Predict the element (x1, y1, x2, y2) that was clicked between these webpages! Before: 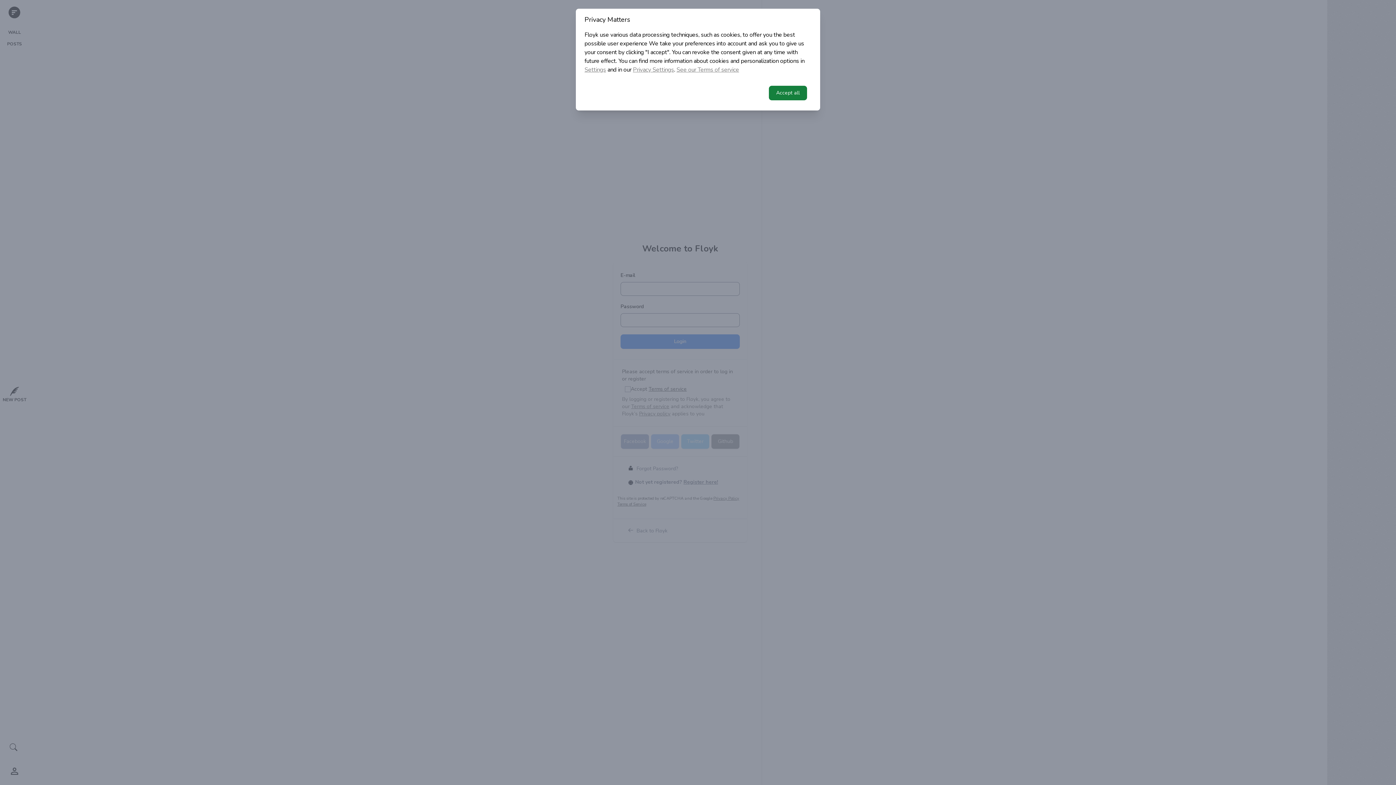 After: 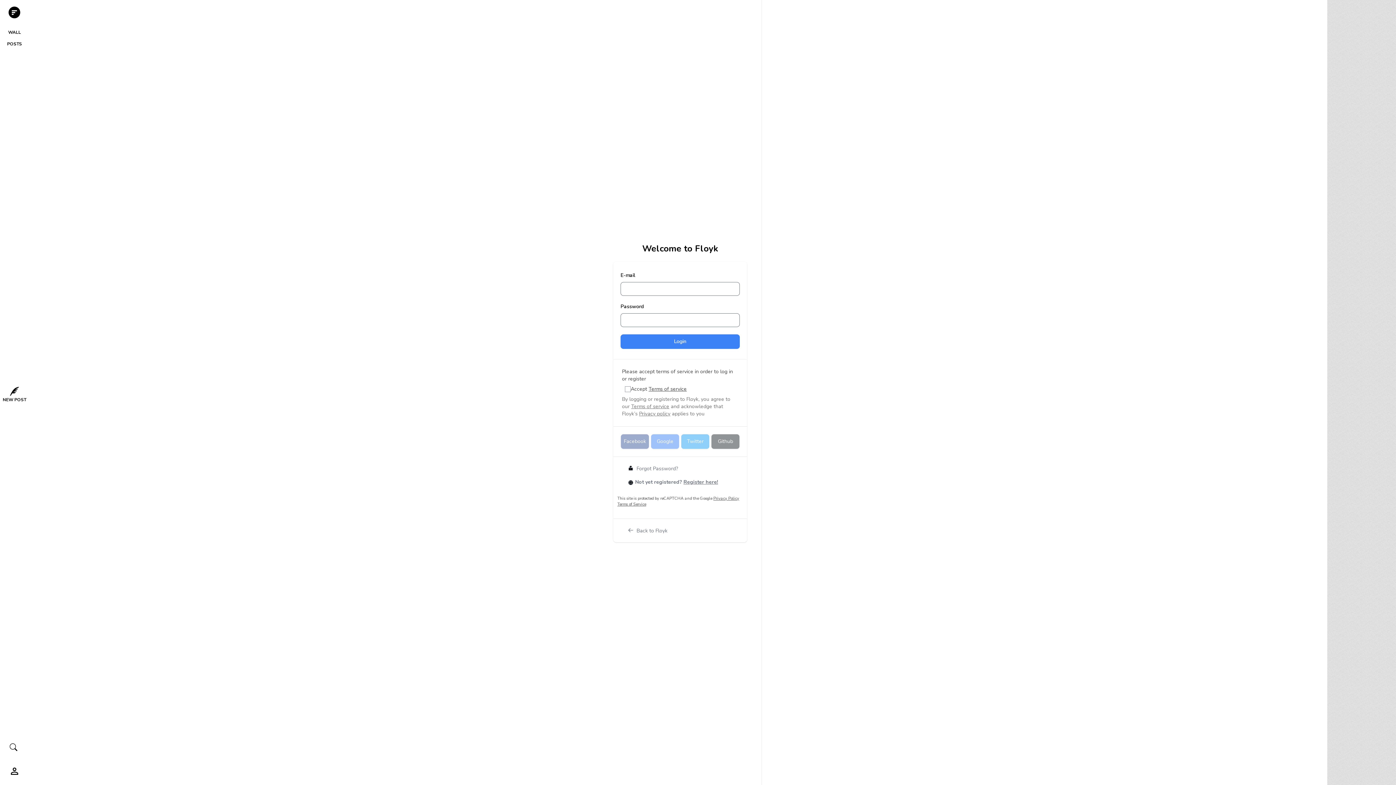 Action: bbox: (769, 85, 807, 100) label: Accept all